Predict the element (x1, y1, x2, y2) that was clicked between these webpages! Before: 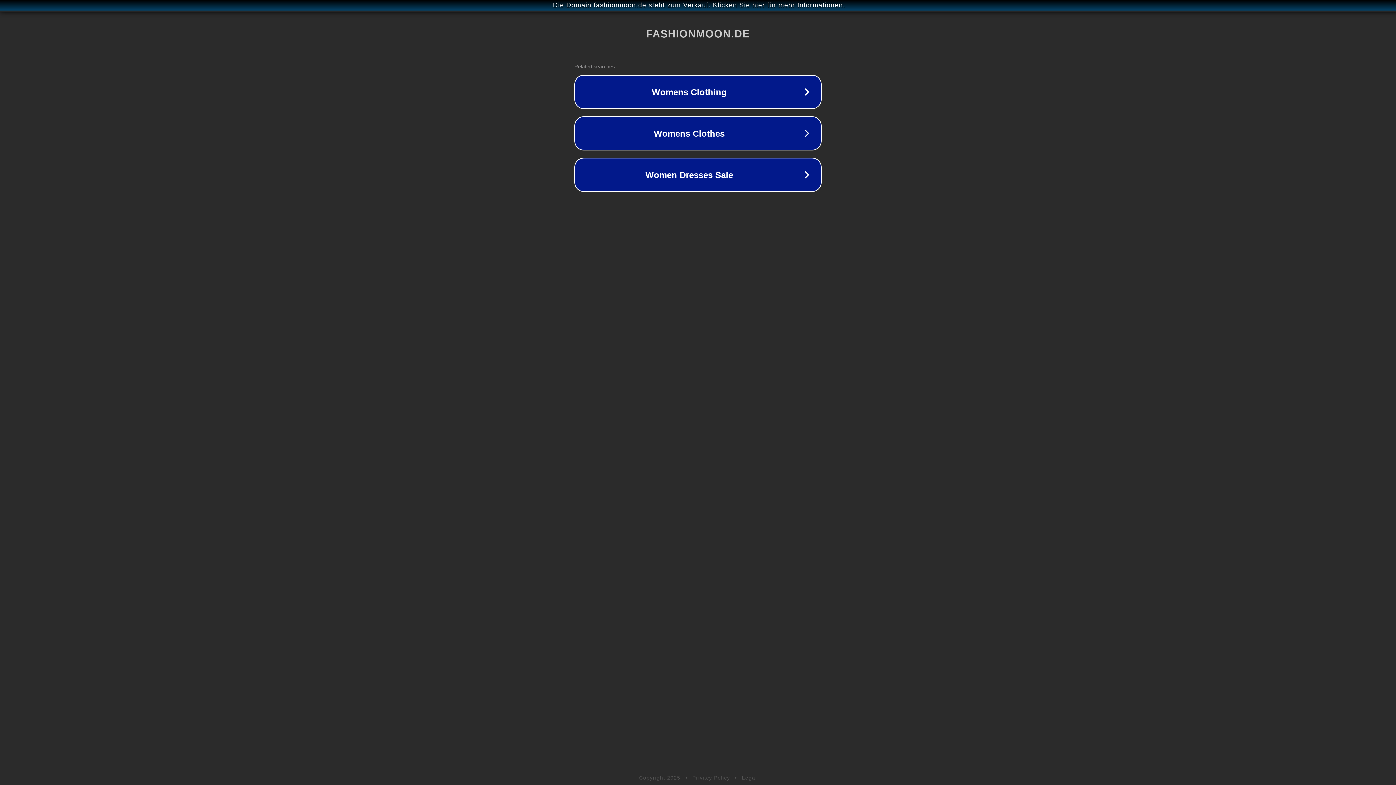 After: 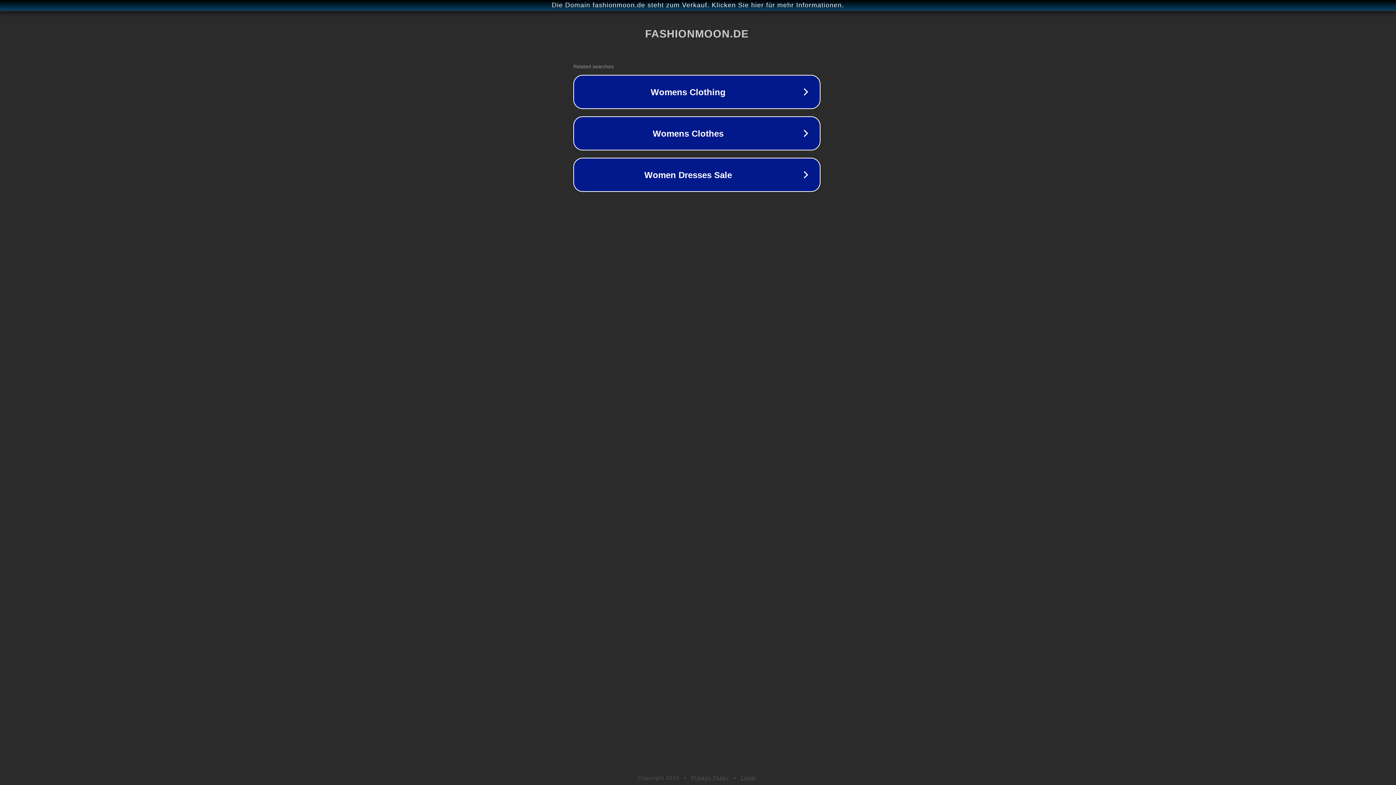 Action: label: Die Domain fashionmoon.de steht zum Verkauf. Klicken Sie hier für mehr Informationen. bbox: (1, 1, 1397, 9)